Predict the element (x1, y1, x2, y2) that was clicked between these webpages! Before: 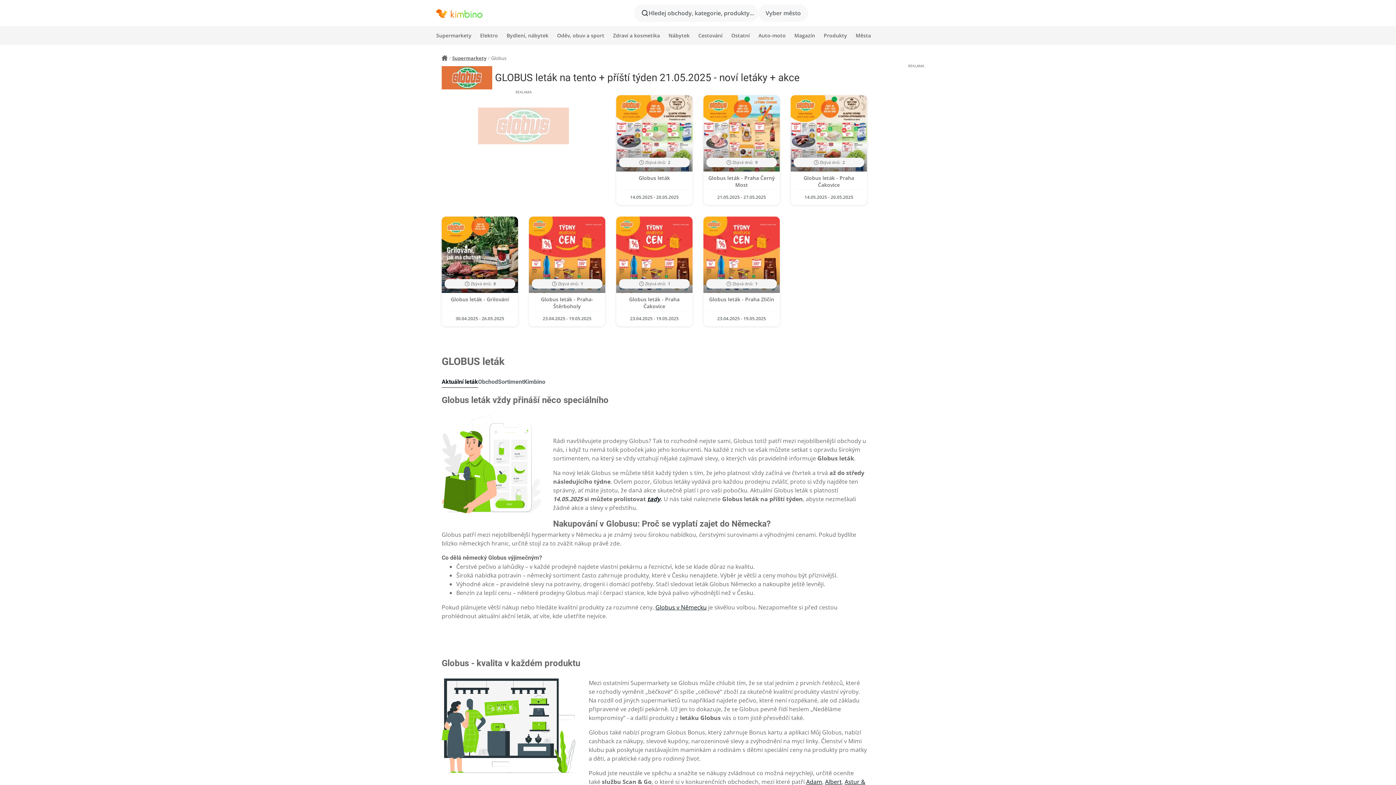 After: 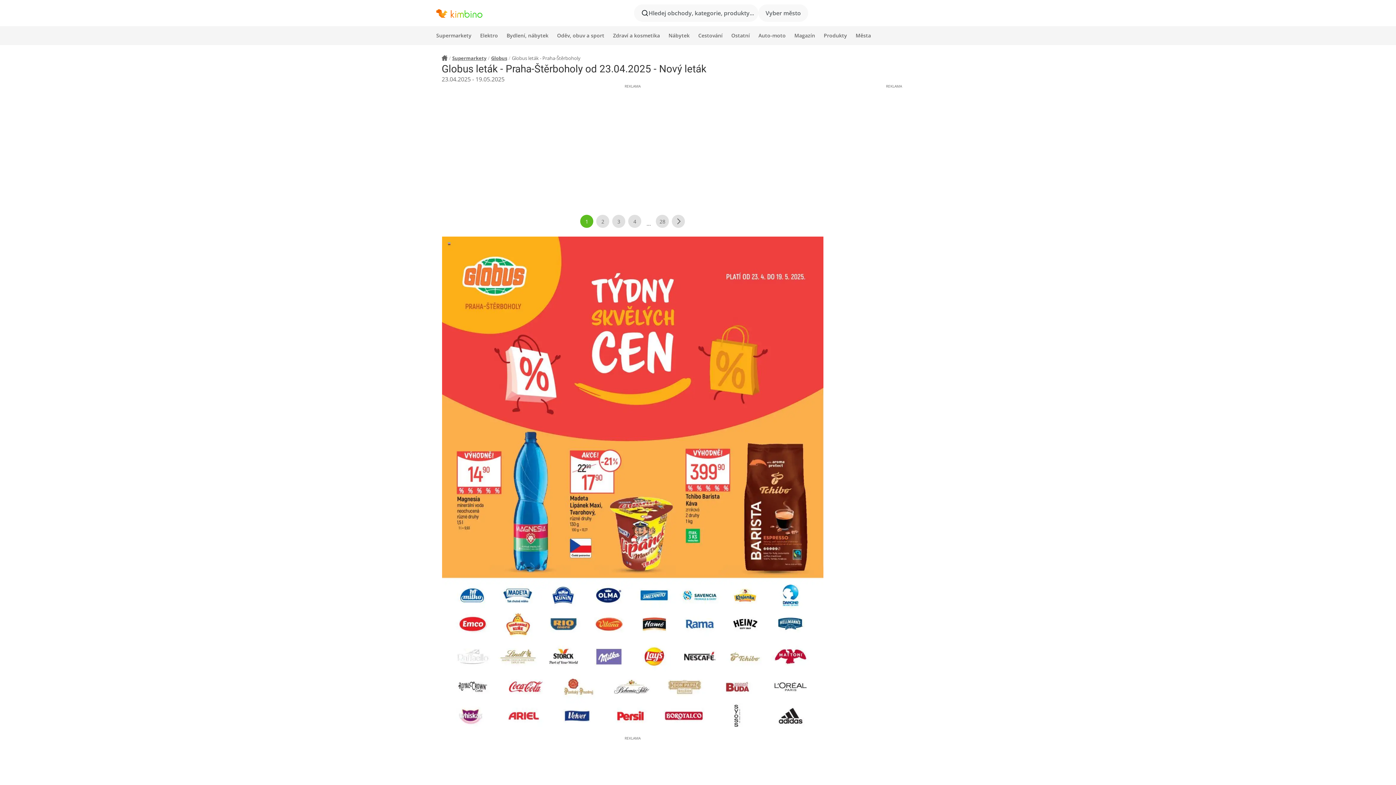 Action: bbox: (529, 216, 605, 326) label: Zbývá dnů: 1
Globus leták - Praha-Štěrboholy
23.04.2025 - 19.05.2025